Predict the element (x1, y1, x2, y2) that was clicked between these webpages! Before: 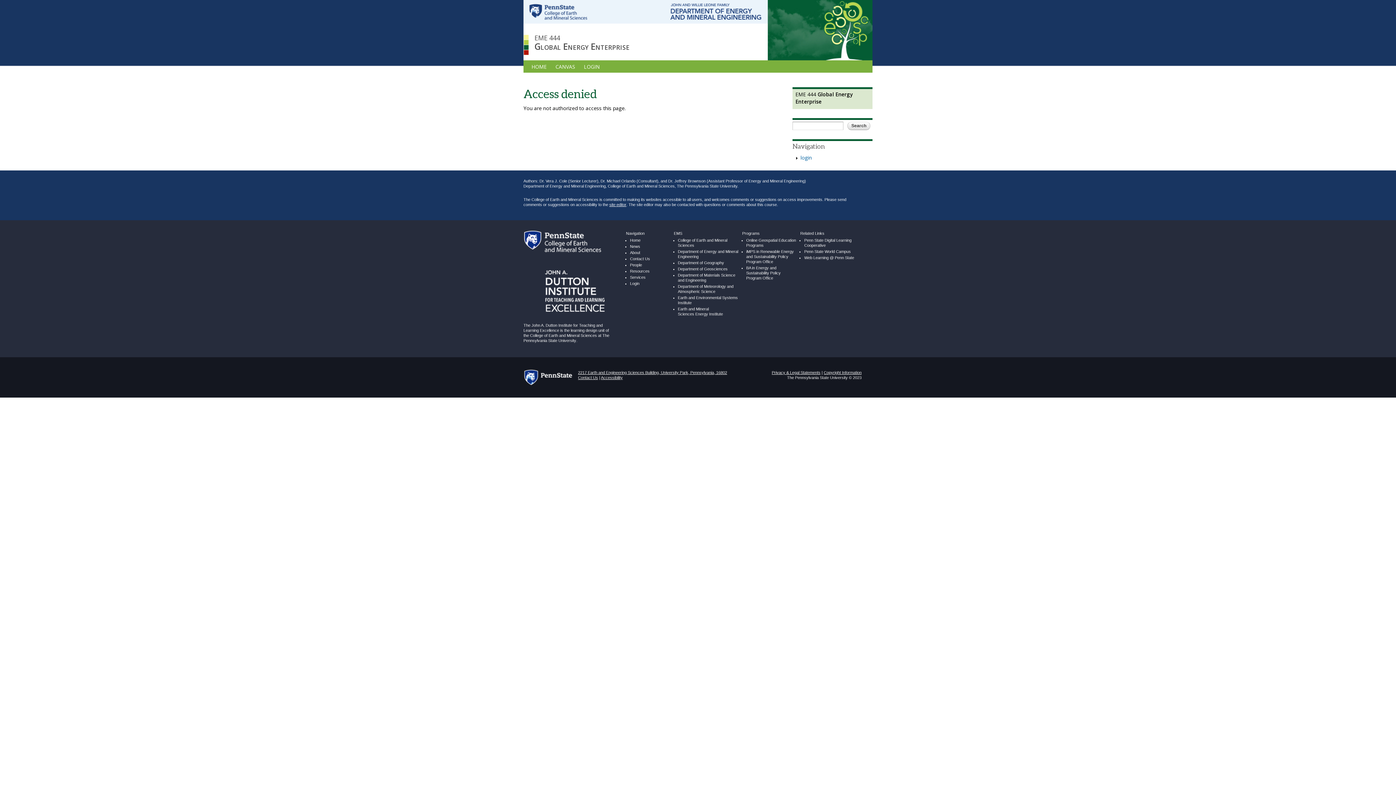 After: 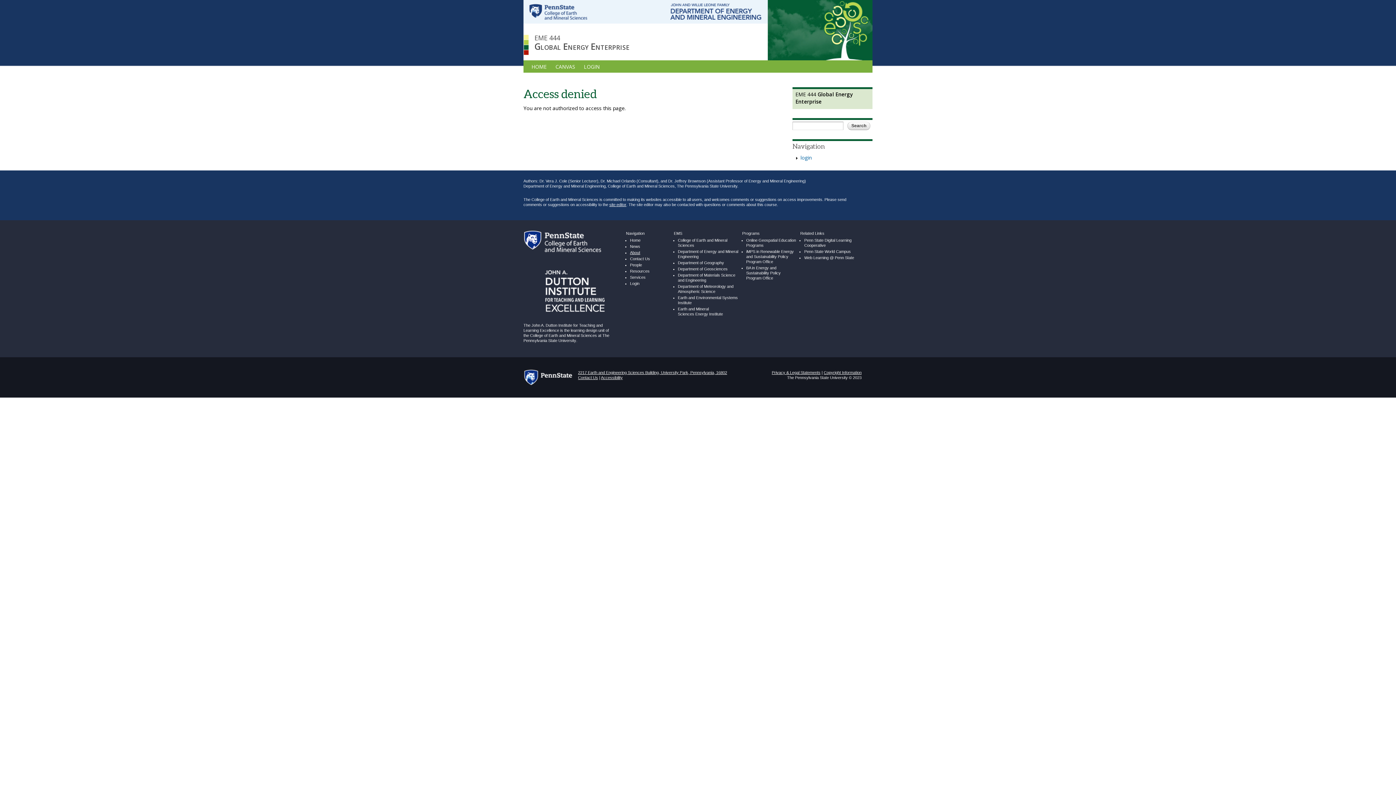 Action: label: About
(link is external) bbox: (630, 249, 640, 255)